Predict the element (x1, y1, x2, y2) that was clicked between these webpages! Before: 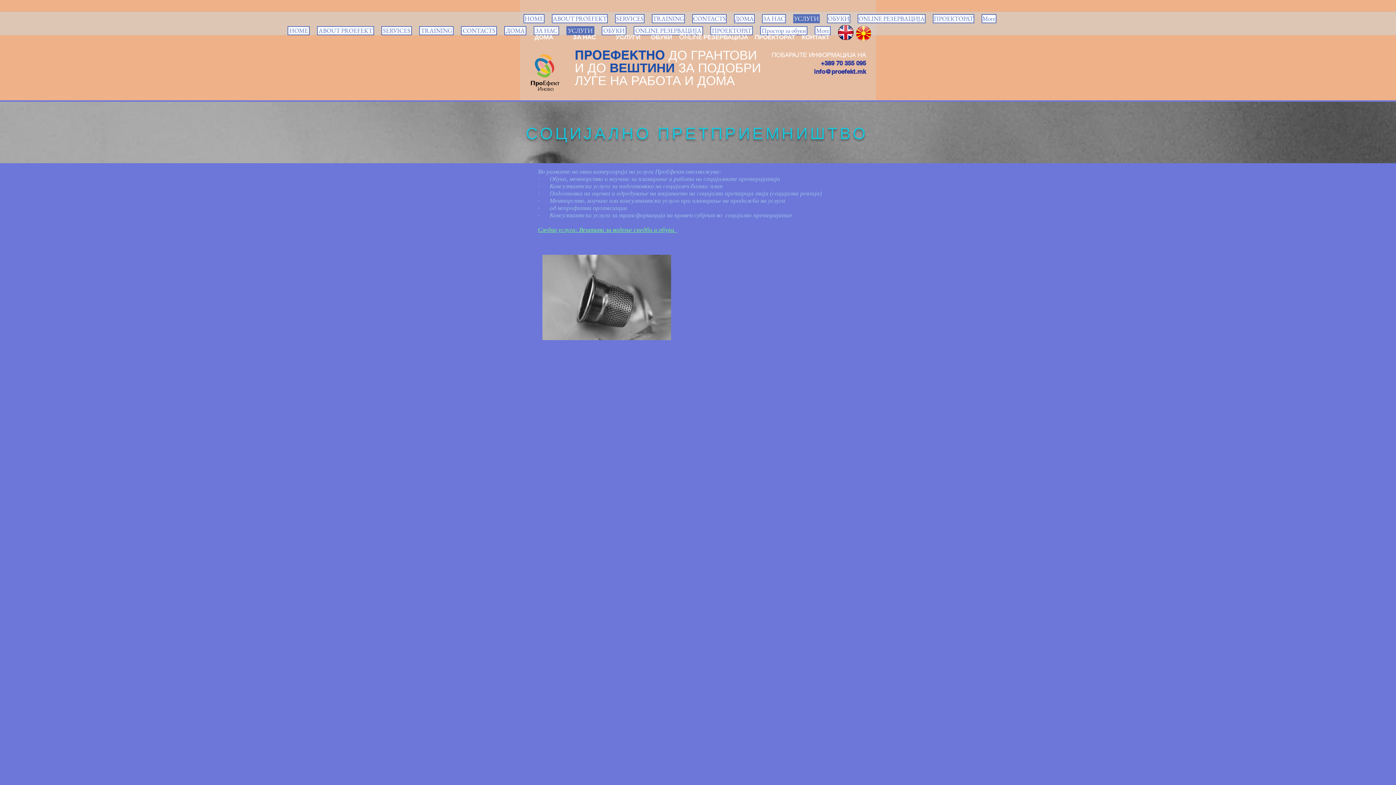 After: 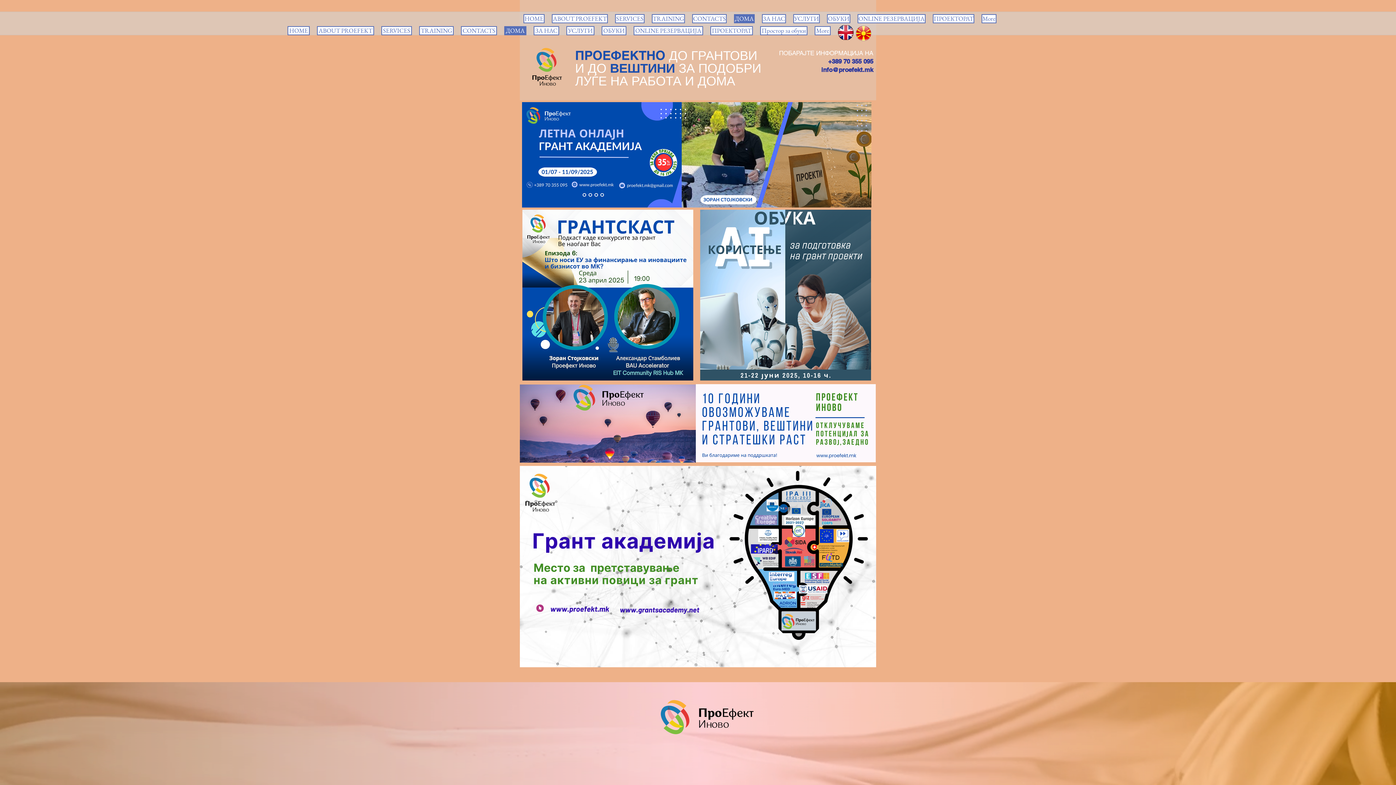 Action: label: ПРОЕФЕКТНО bbox: (574, 47, 665, 62)